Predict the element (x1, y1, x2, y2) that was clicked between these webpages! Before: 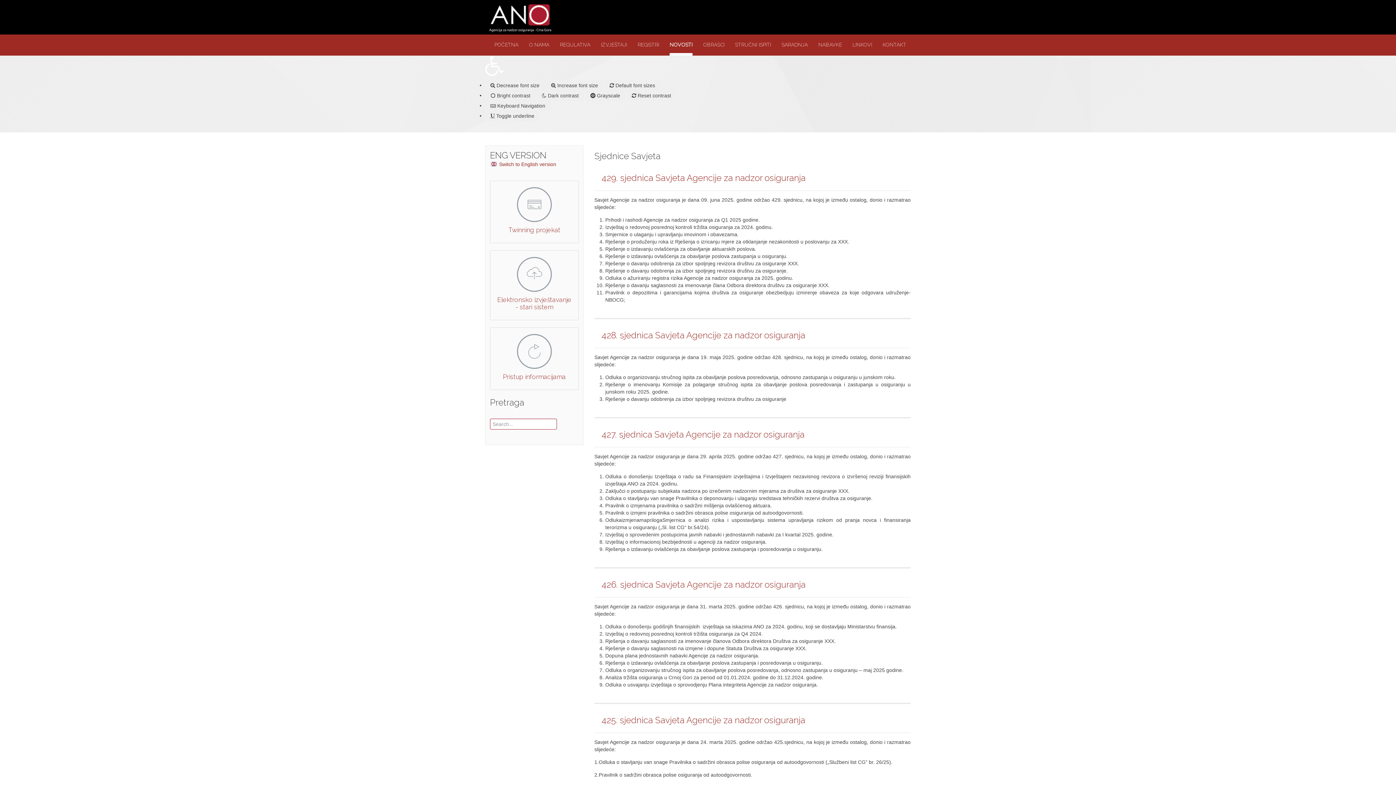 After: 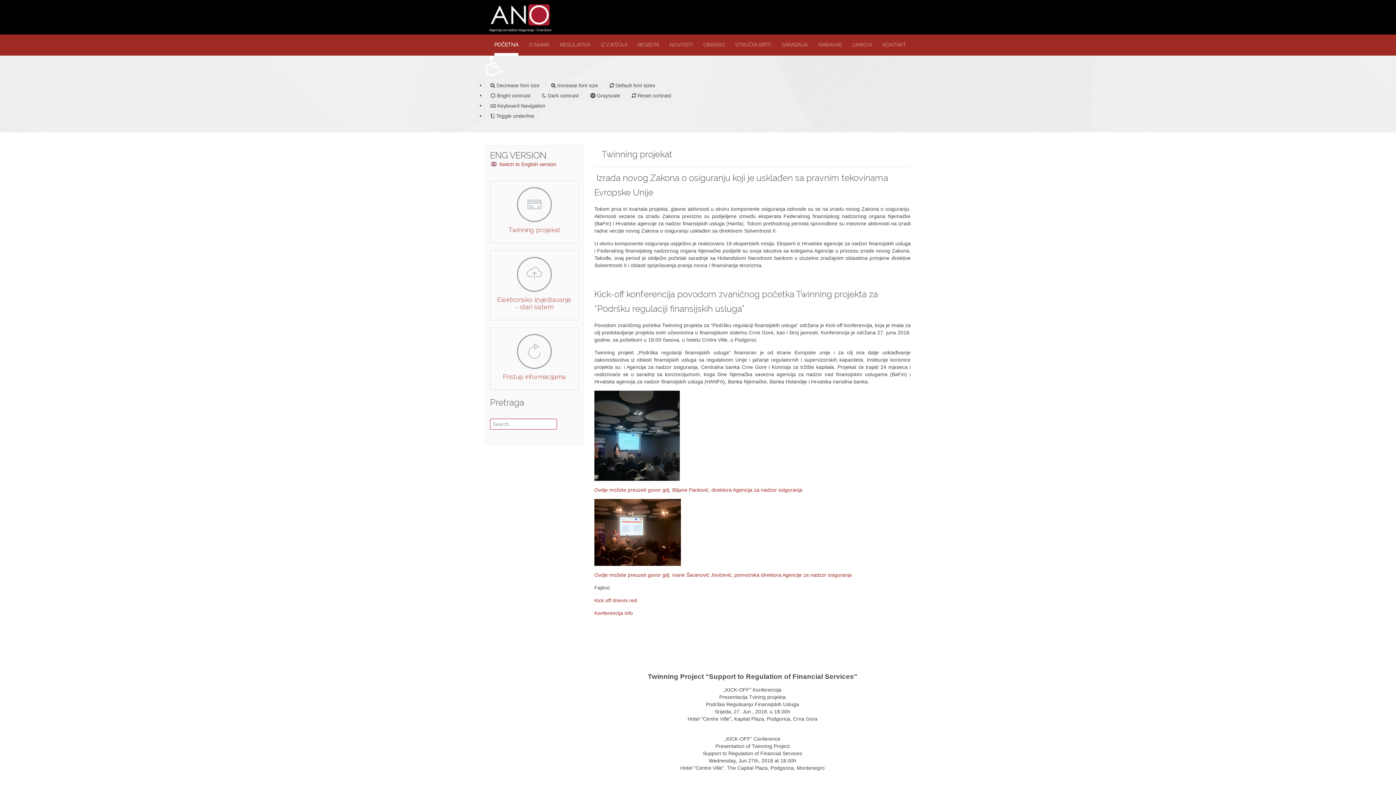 Action: bbox: (496, 226, 573, 233) label: Twinning projekat